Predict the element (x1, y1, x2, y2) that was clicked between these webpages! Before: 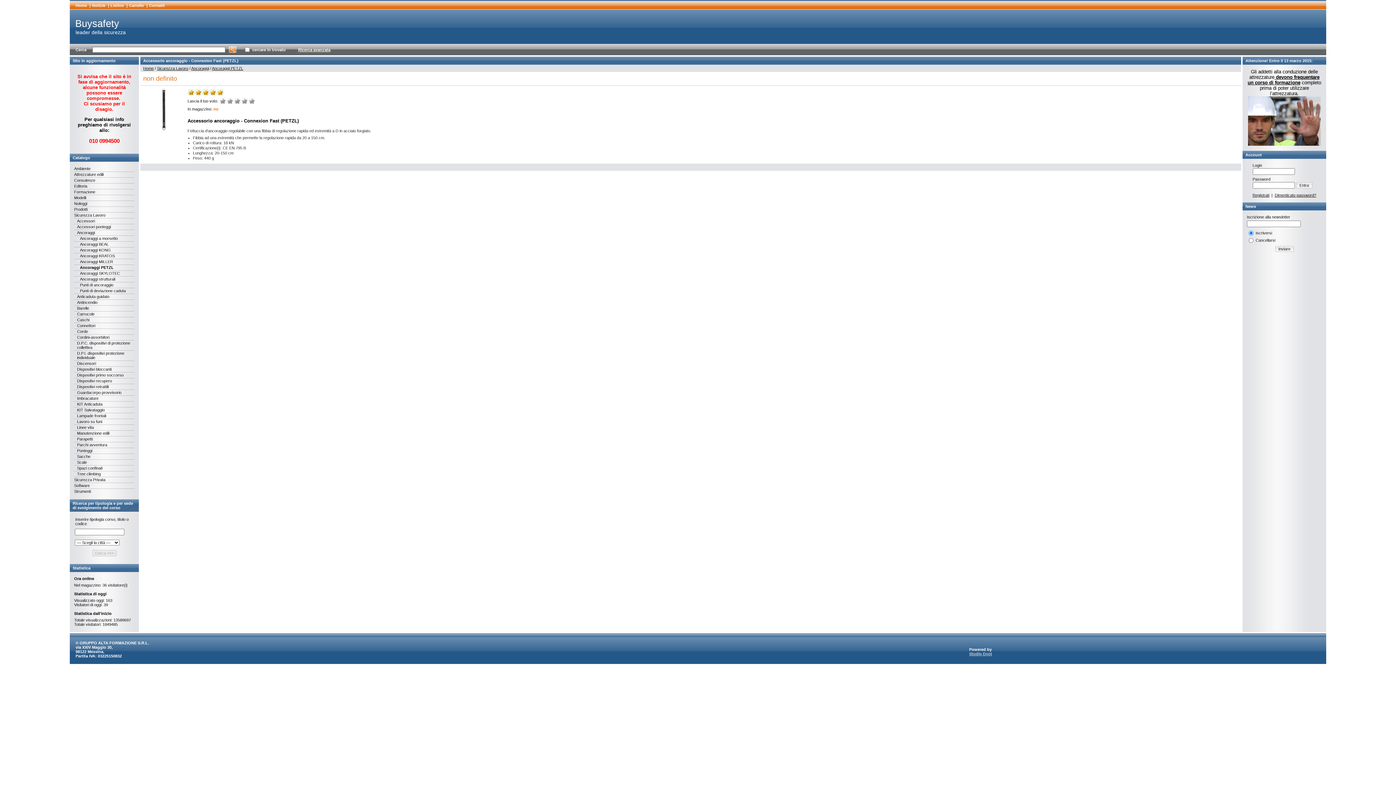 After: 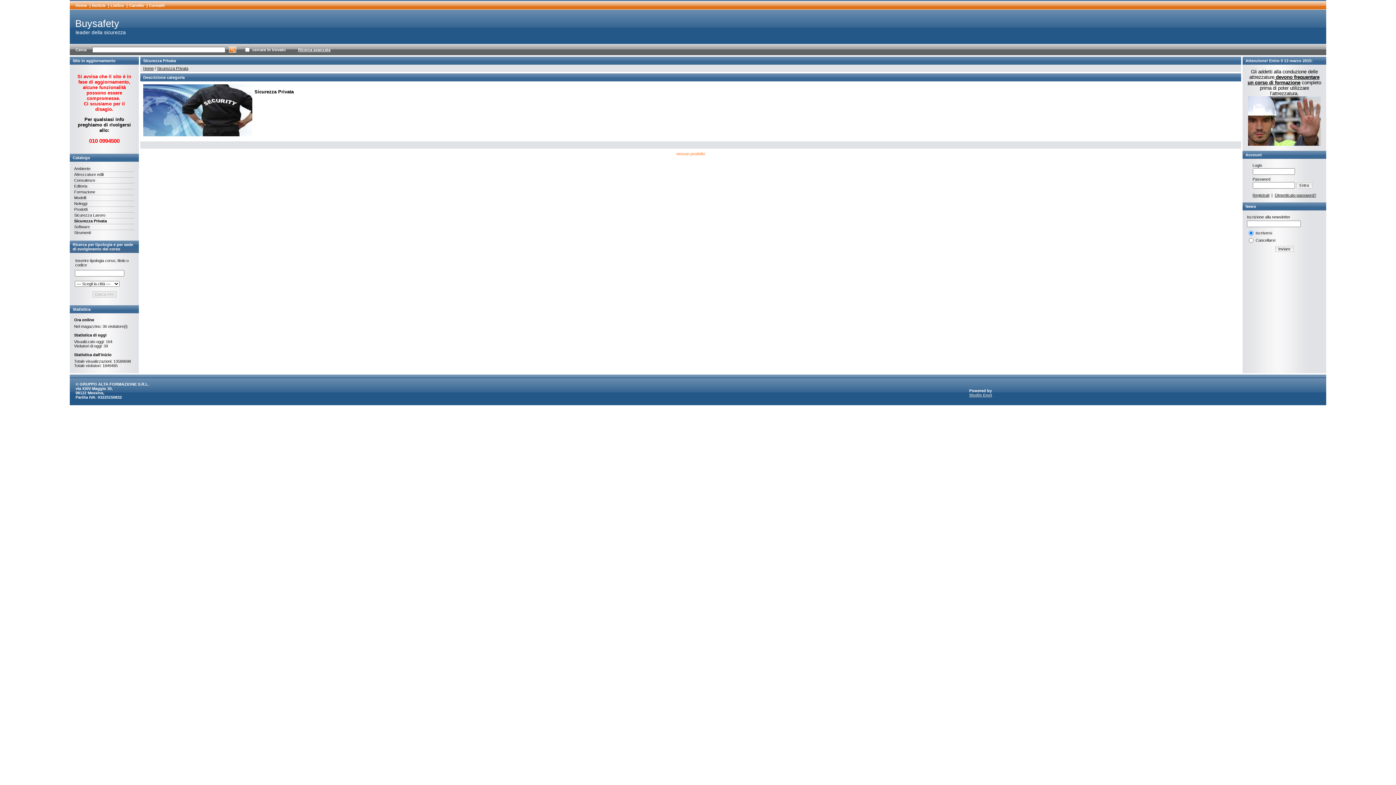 Action: label: Sicurezza Privata bbox: (74, 477, 105, 482)